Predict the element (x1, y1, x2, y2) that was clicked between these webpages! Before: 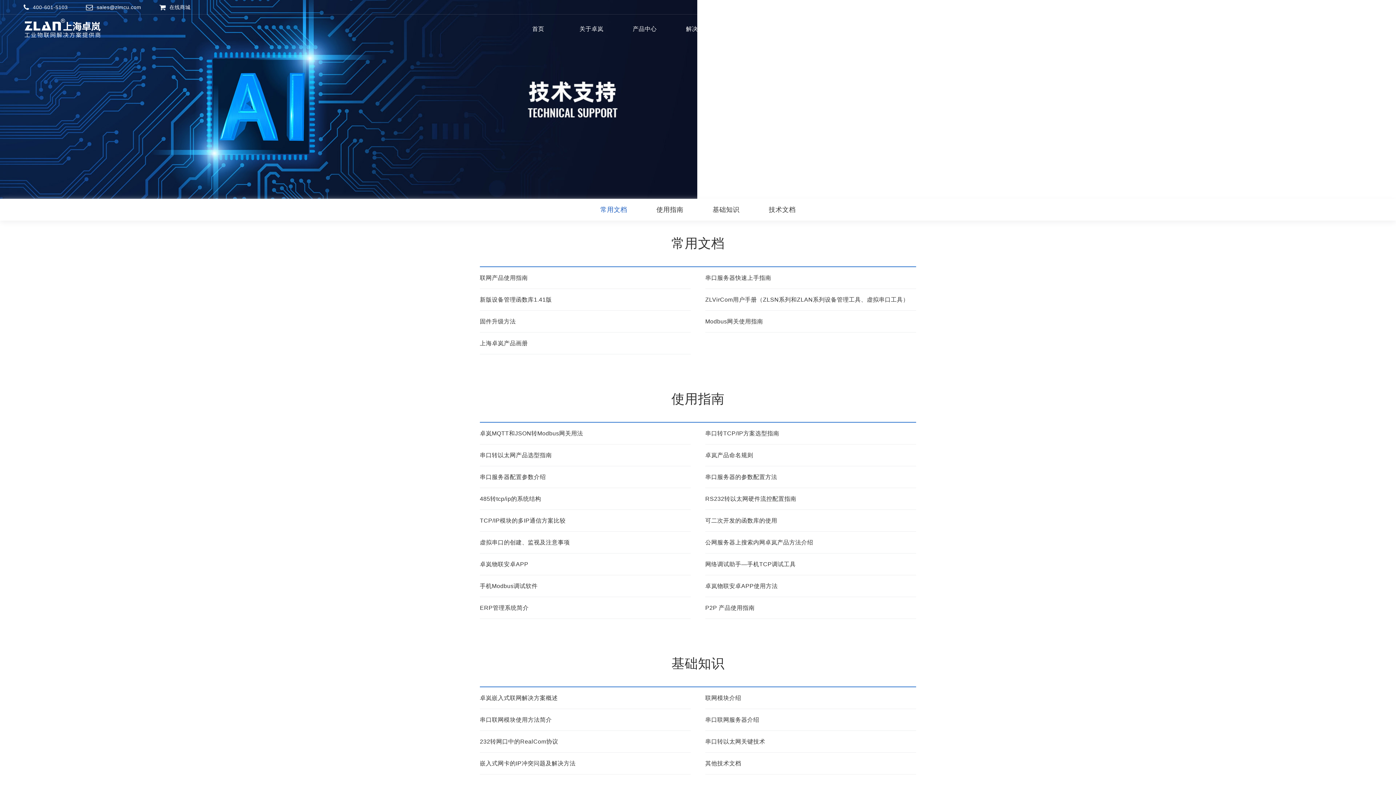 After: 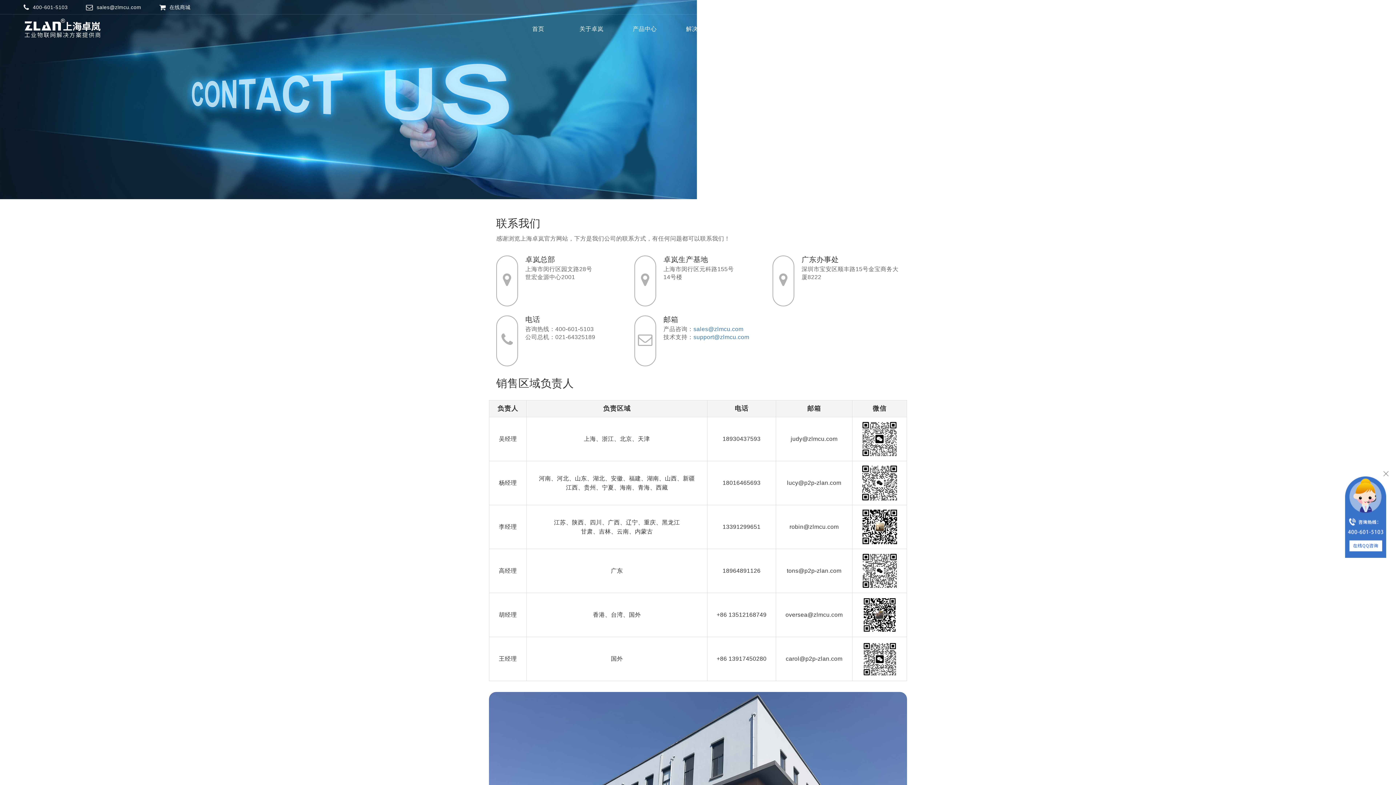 Action: label: 联系我们 bbox: (792, 25, 816, 32)